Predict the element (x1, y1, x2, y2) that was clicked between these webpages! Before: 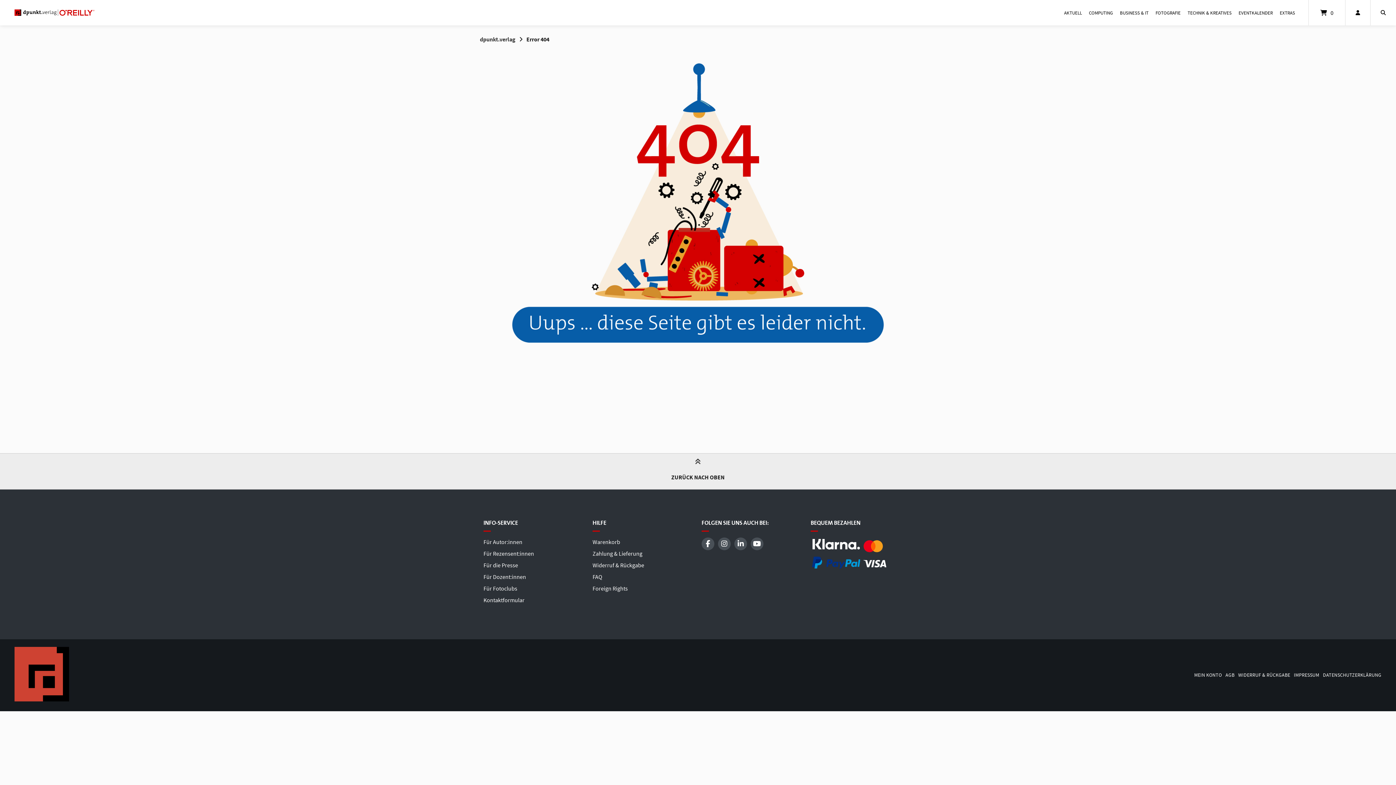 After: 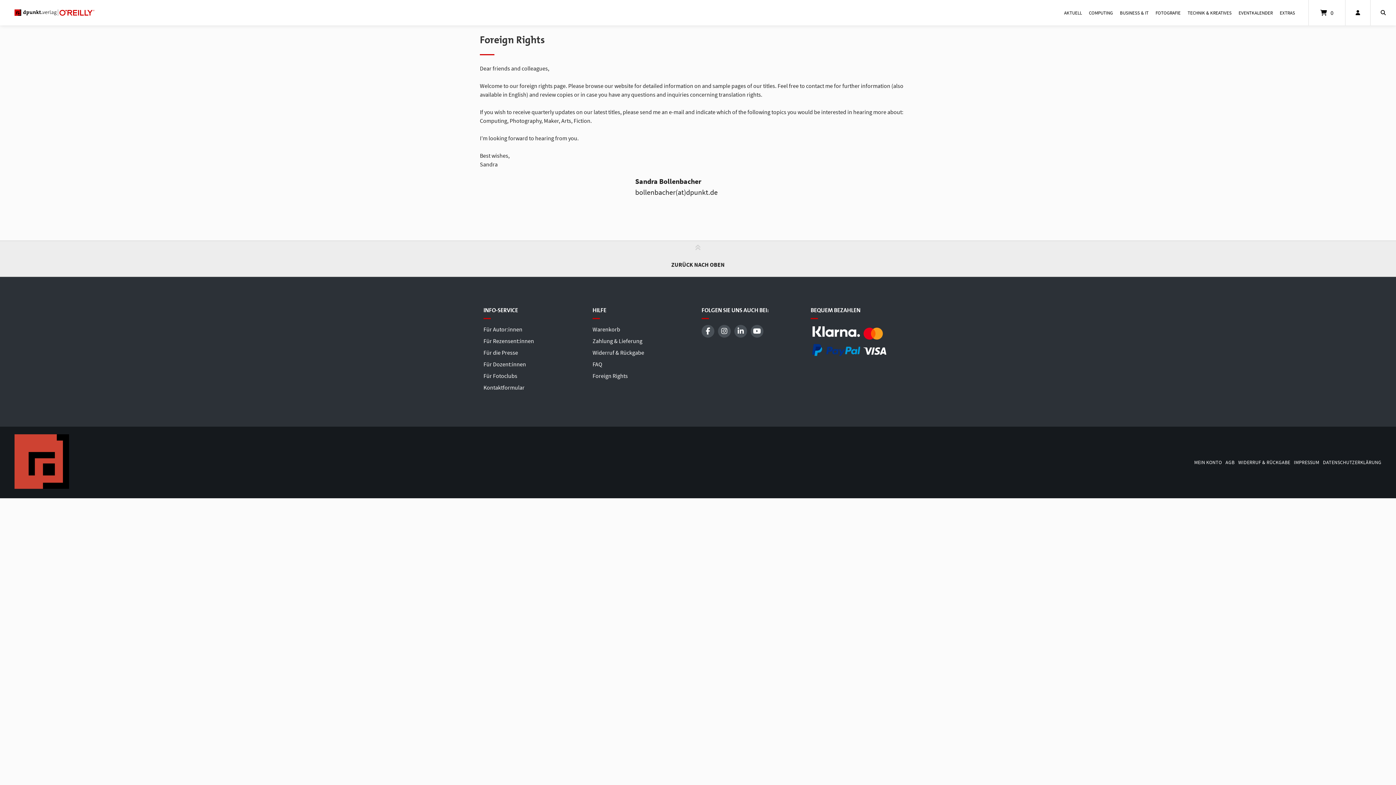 Action: bbox: (592, 585, 628, 592) label: Foreign Rights